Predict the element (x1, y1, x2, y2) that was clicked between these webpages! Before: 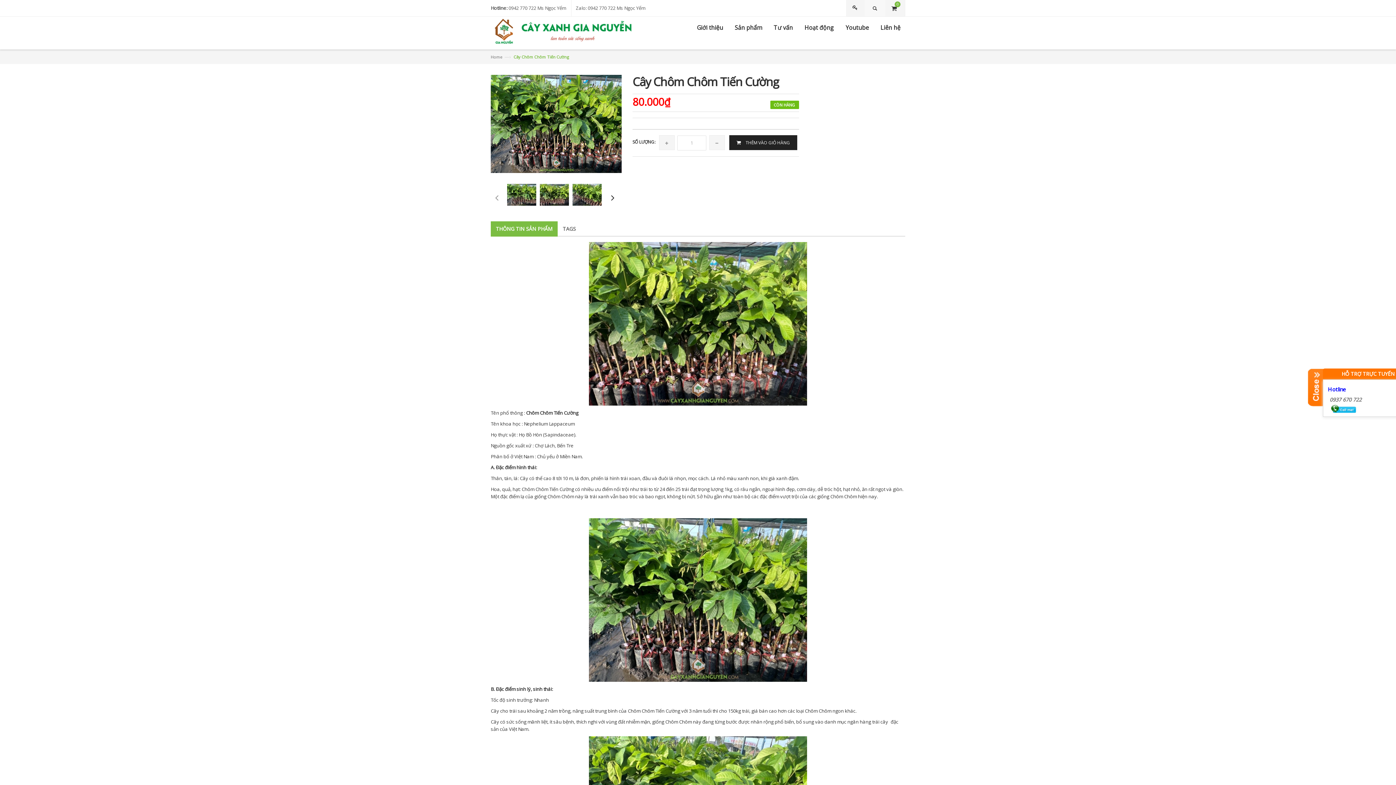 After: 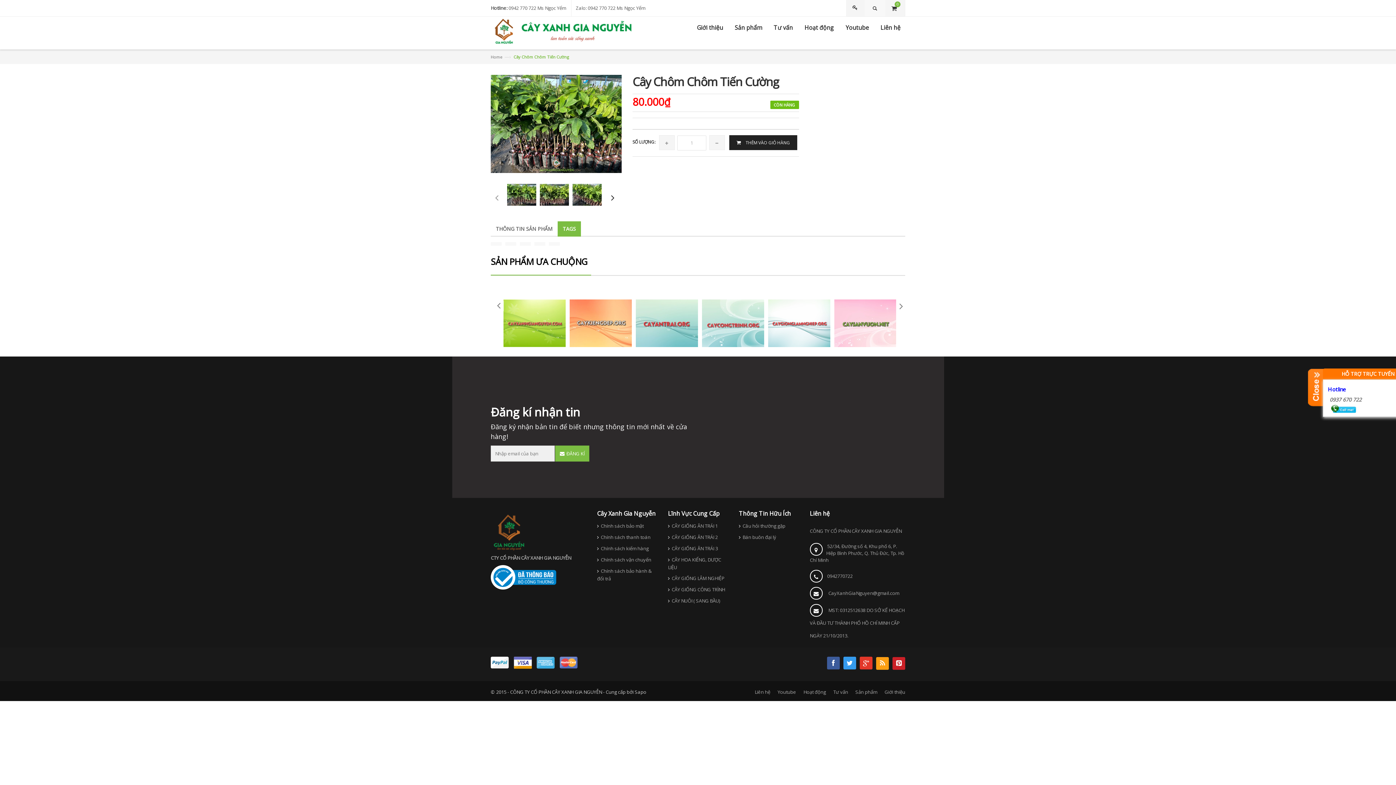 Action: label: TAGS bbox: (557, 221, 581, 237)